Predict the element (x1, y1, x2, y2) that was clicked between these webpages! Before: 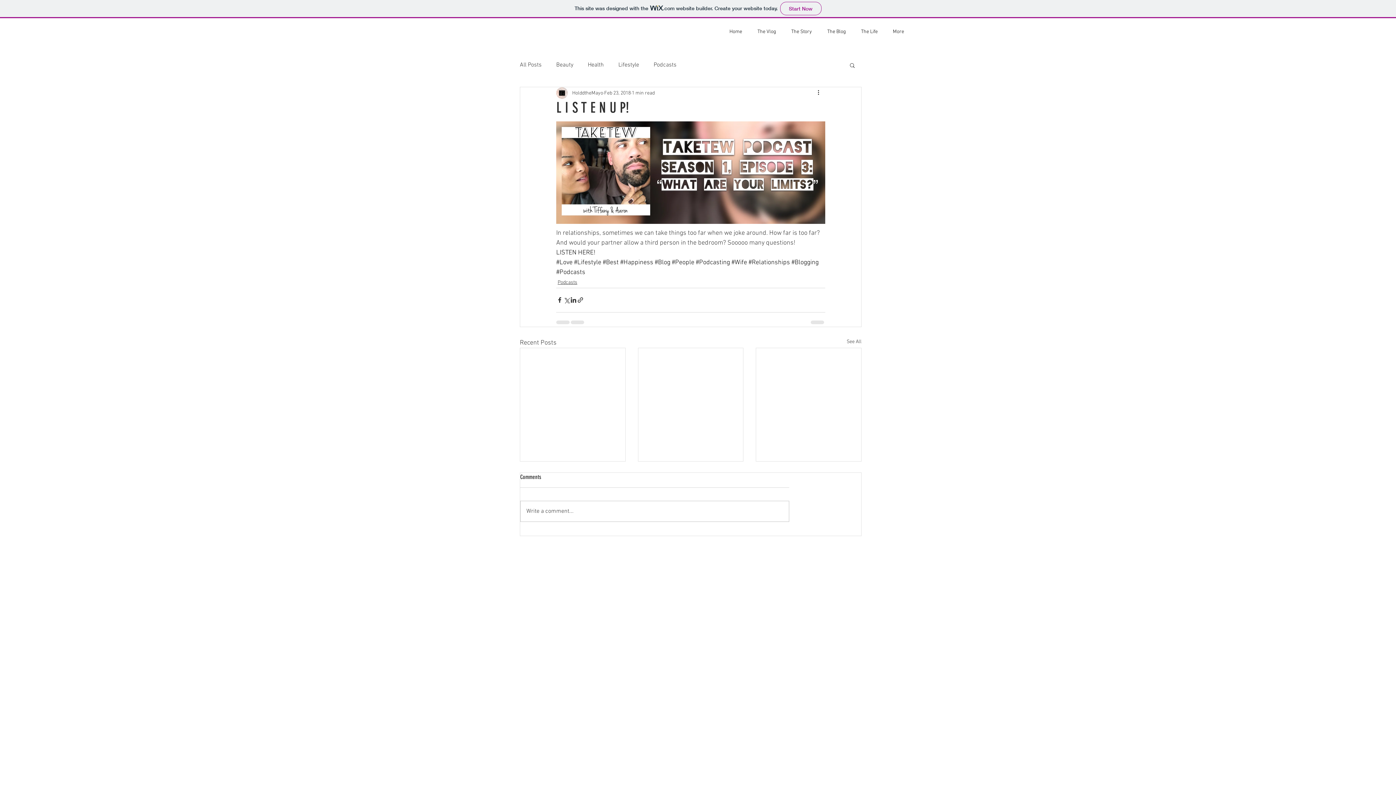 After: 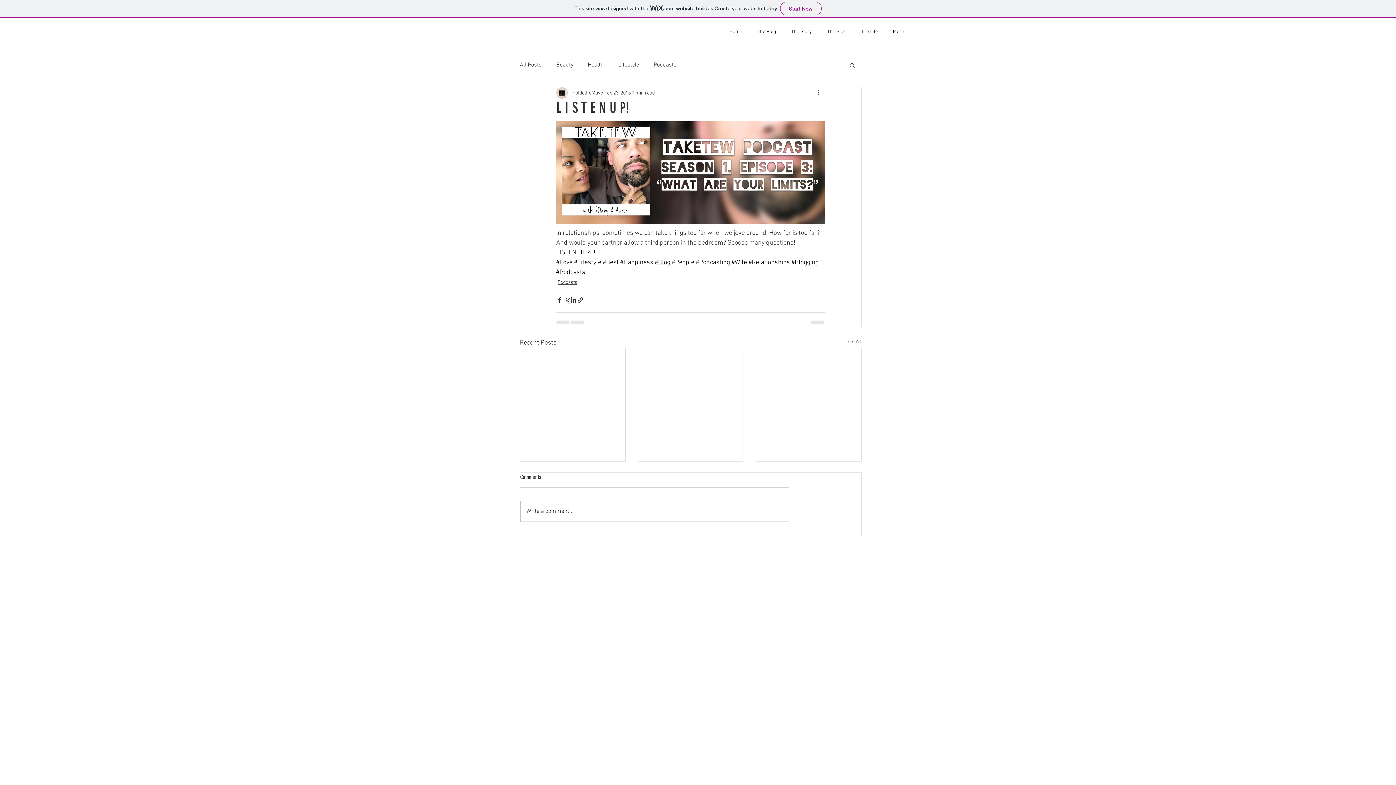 Action: label: #Blog bbox: (654, 258, 670, 266)